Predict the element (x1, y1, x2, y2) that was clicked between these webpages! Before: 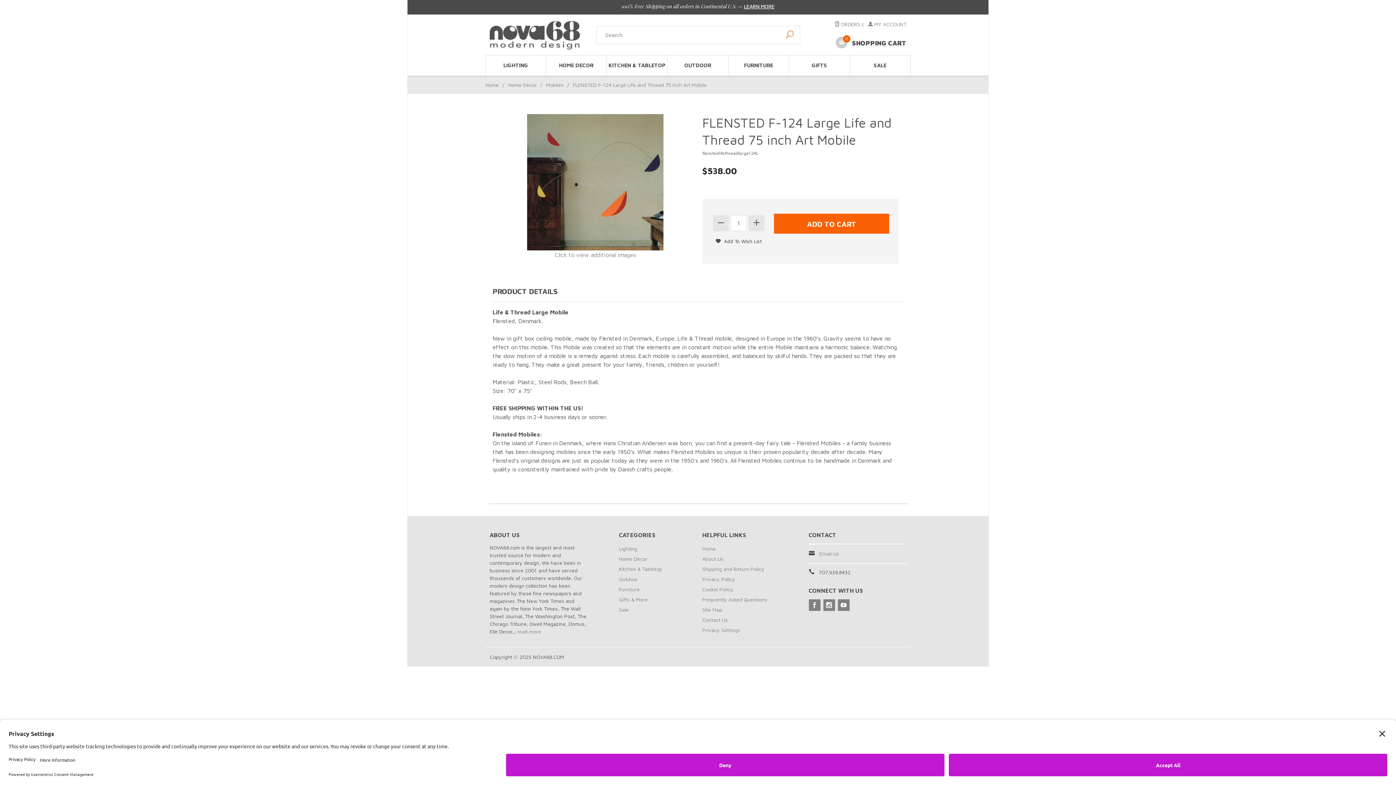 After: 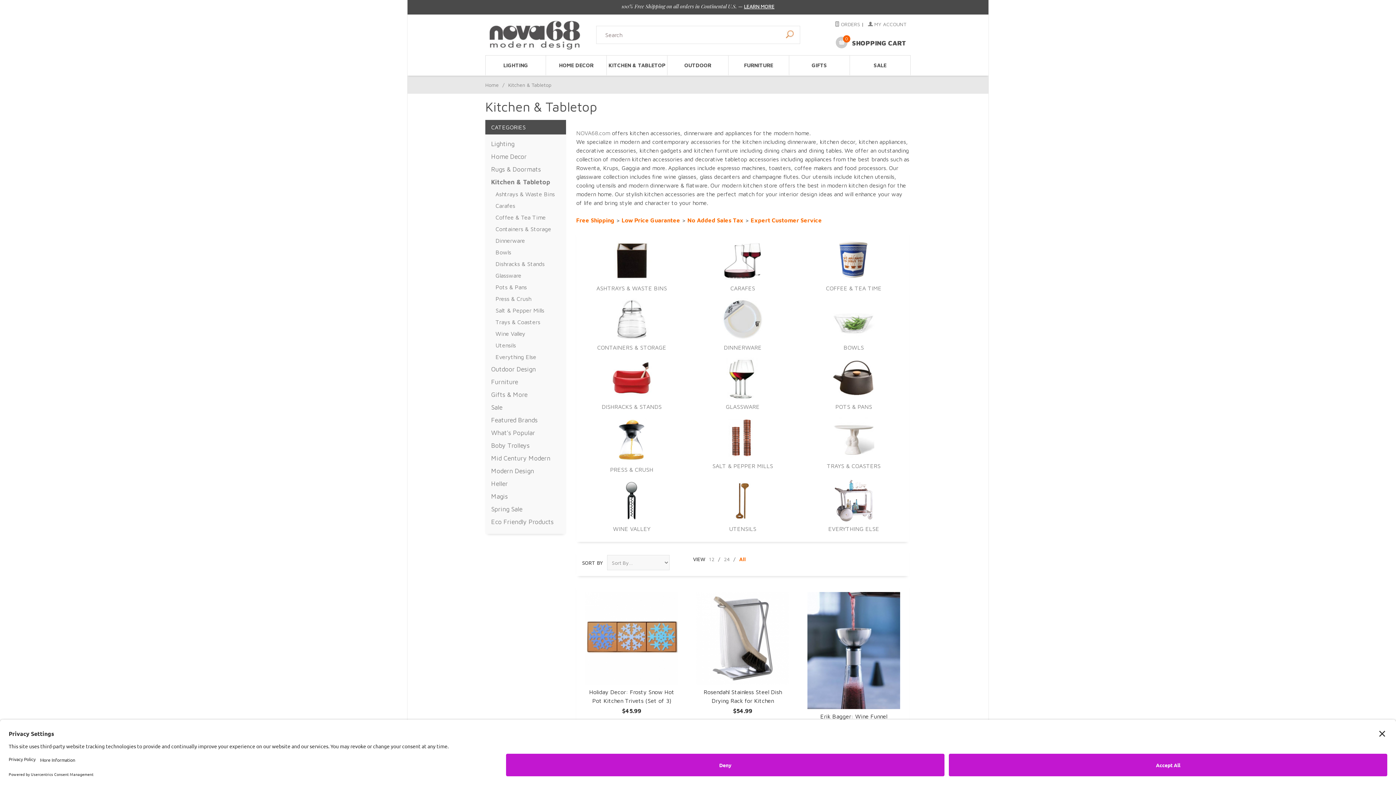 Action: bbox: (607, 55, 667, 75) label: KITCHEN & TABLETOP